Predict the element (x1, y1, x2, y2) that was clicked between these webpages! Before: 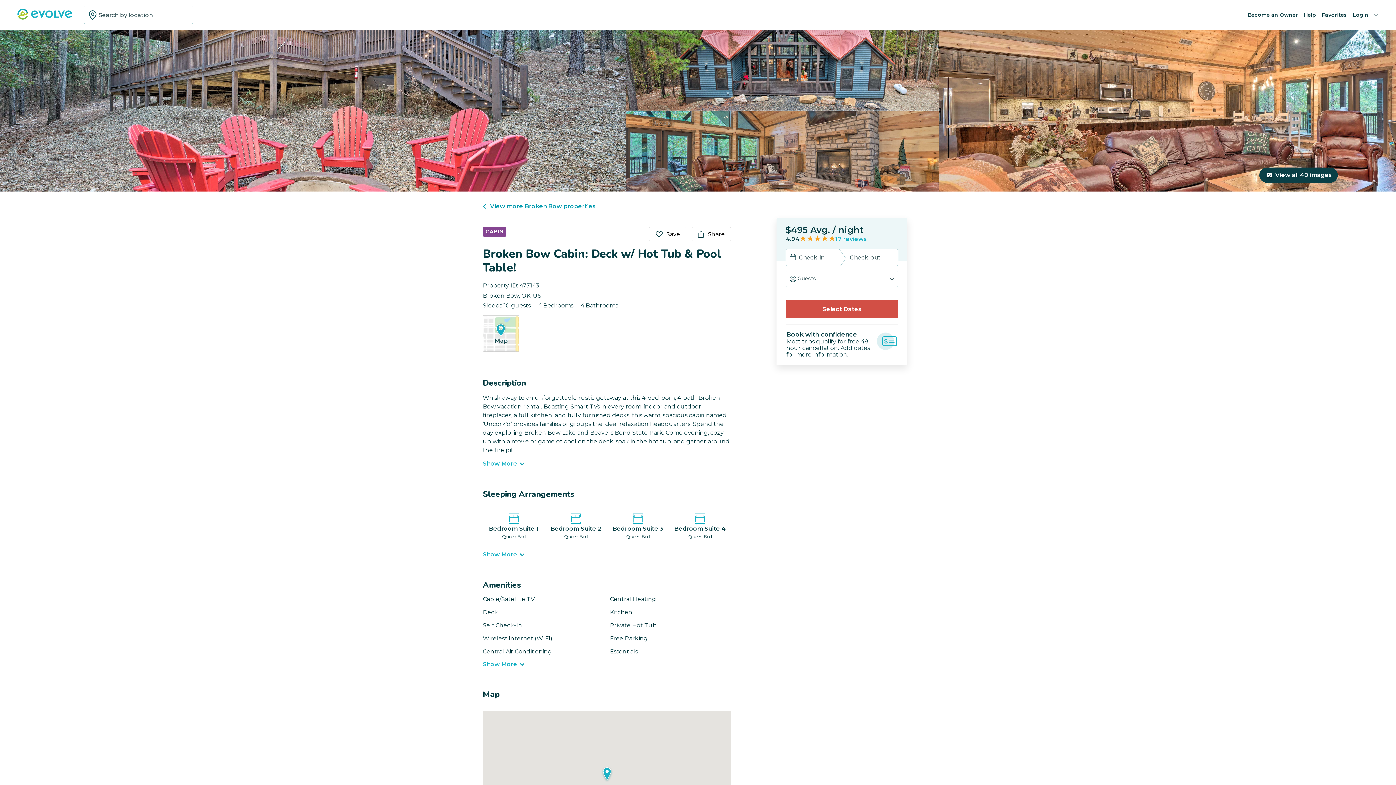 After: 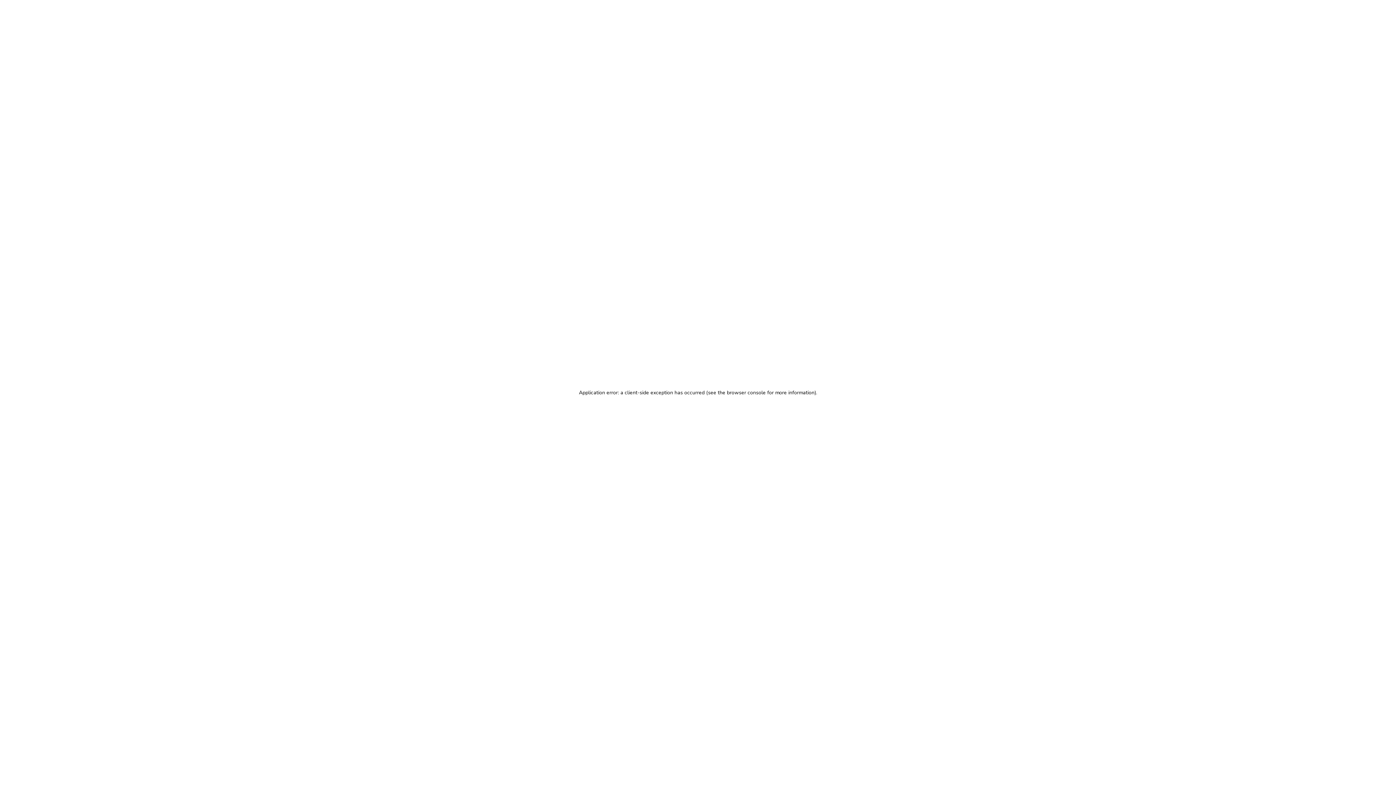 Action: label: Check-in date calendar bbox: (789, 254, 796, 262)